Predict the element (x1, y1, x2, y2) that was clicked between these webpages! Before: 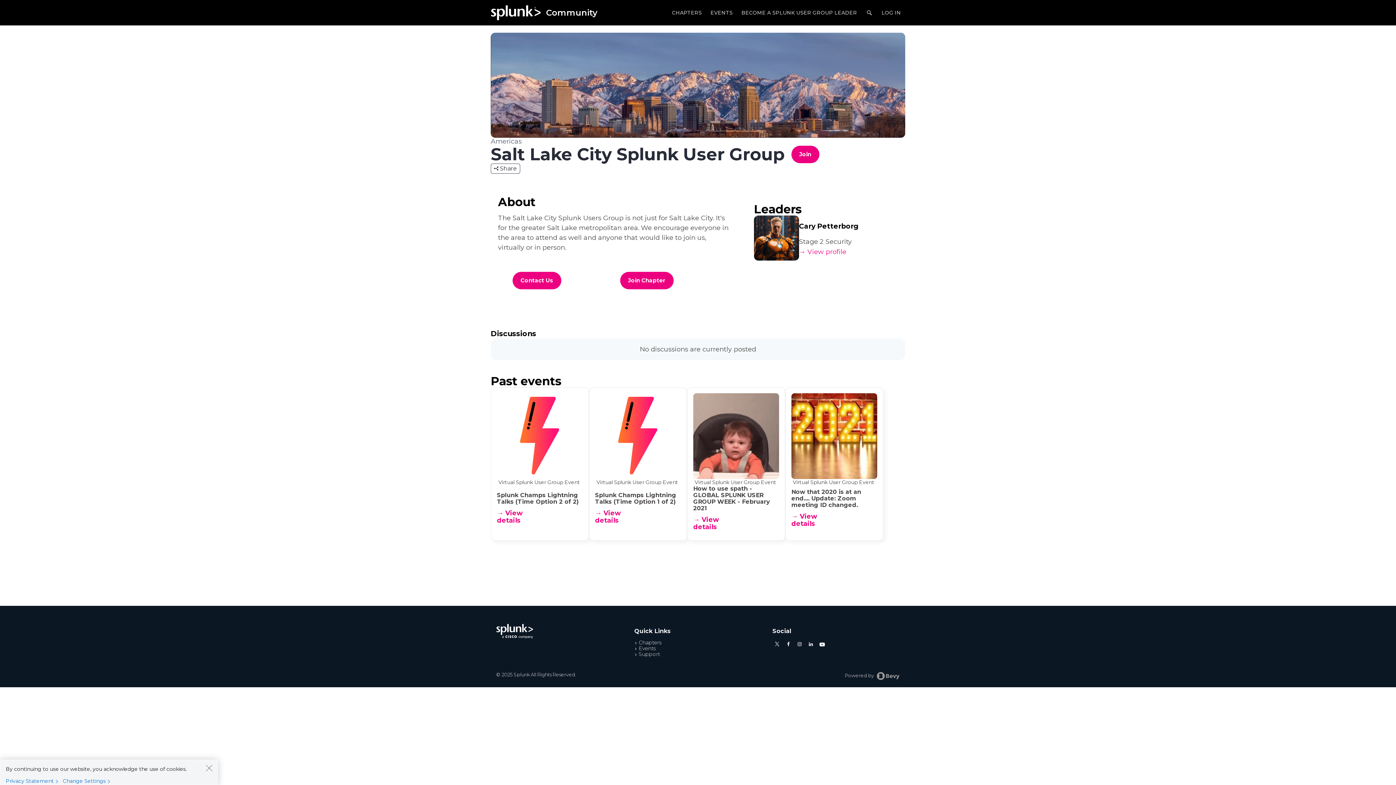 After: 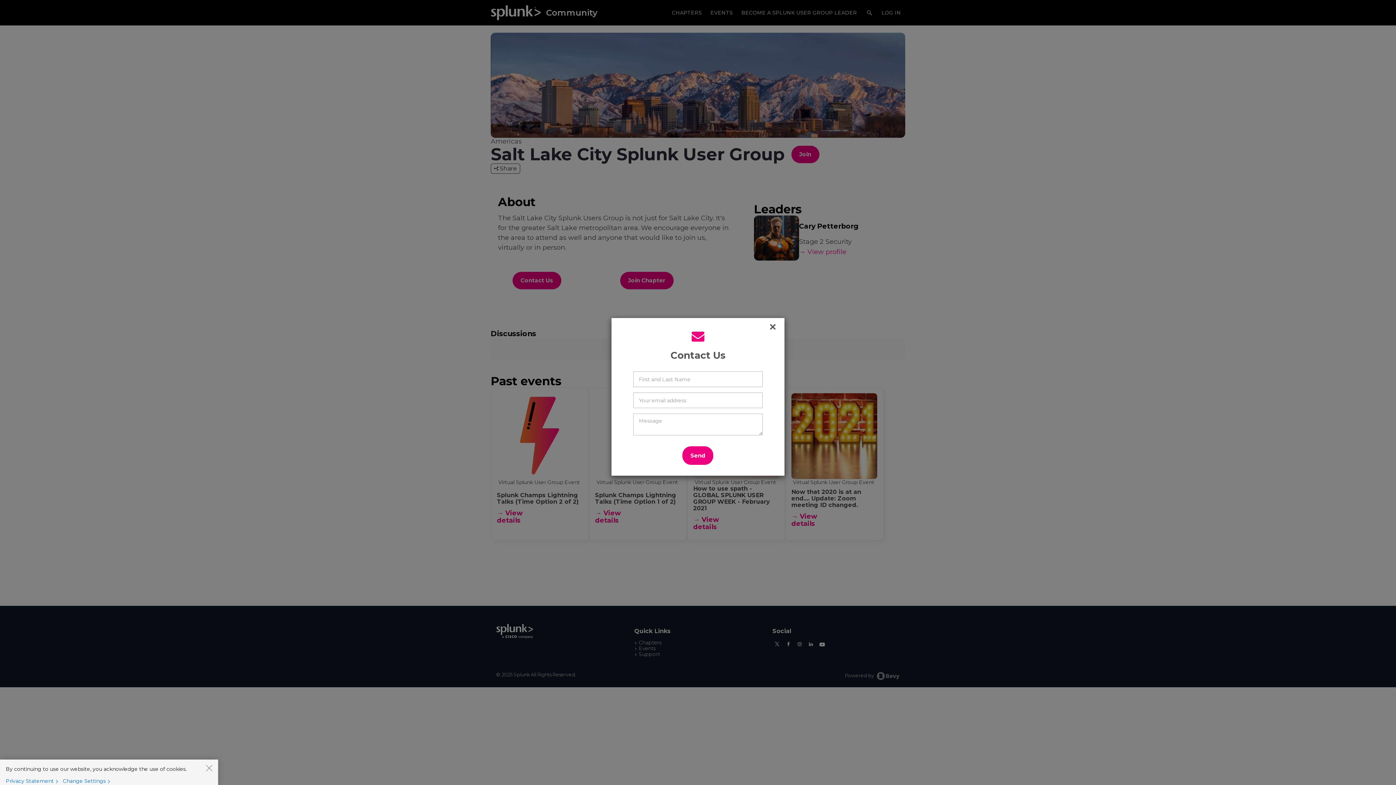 Action: label: Contact Us bbox: (512, 272, 561, 289)